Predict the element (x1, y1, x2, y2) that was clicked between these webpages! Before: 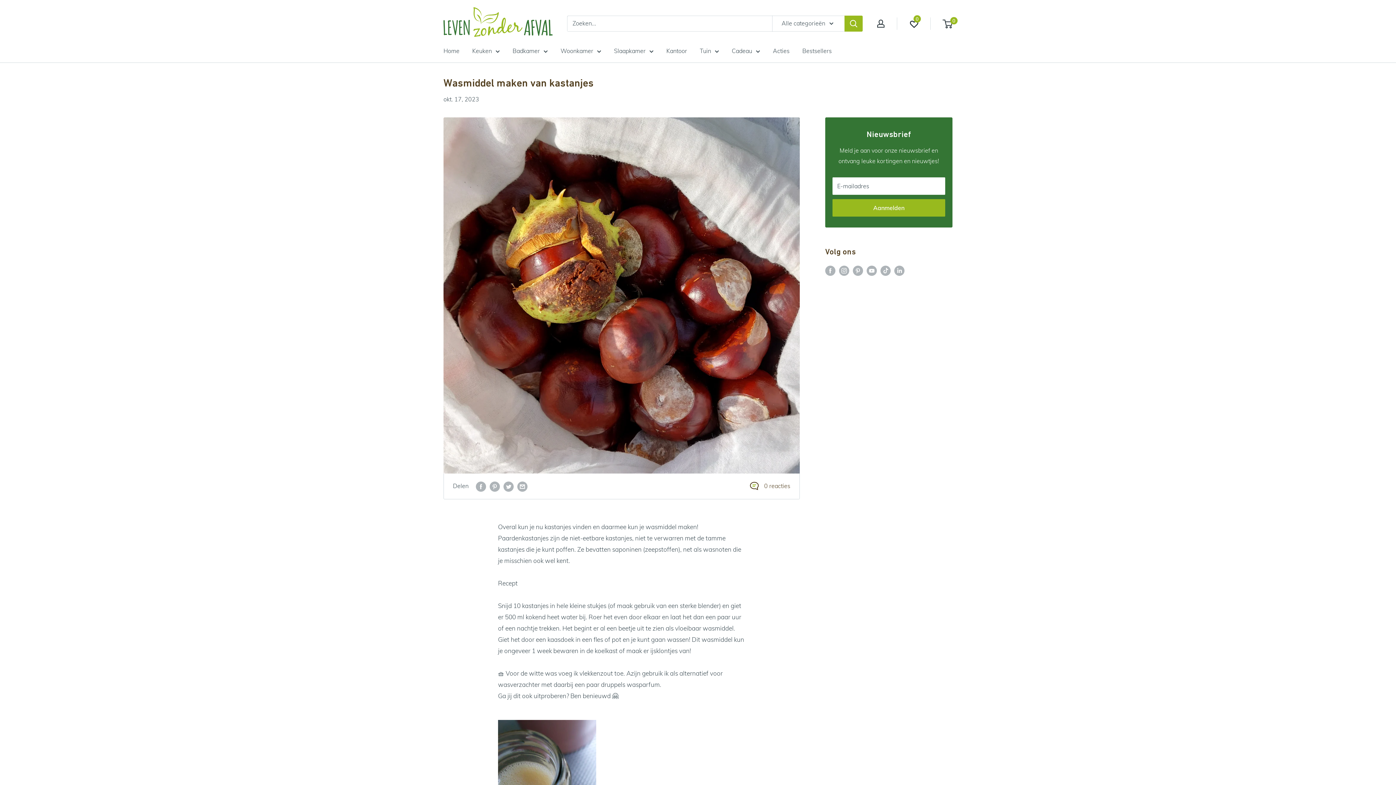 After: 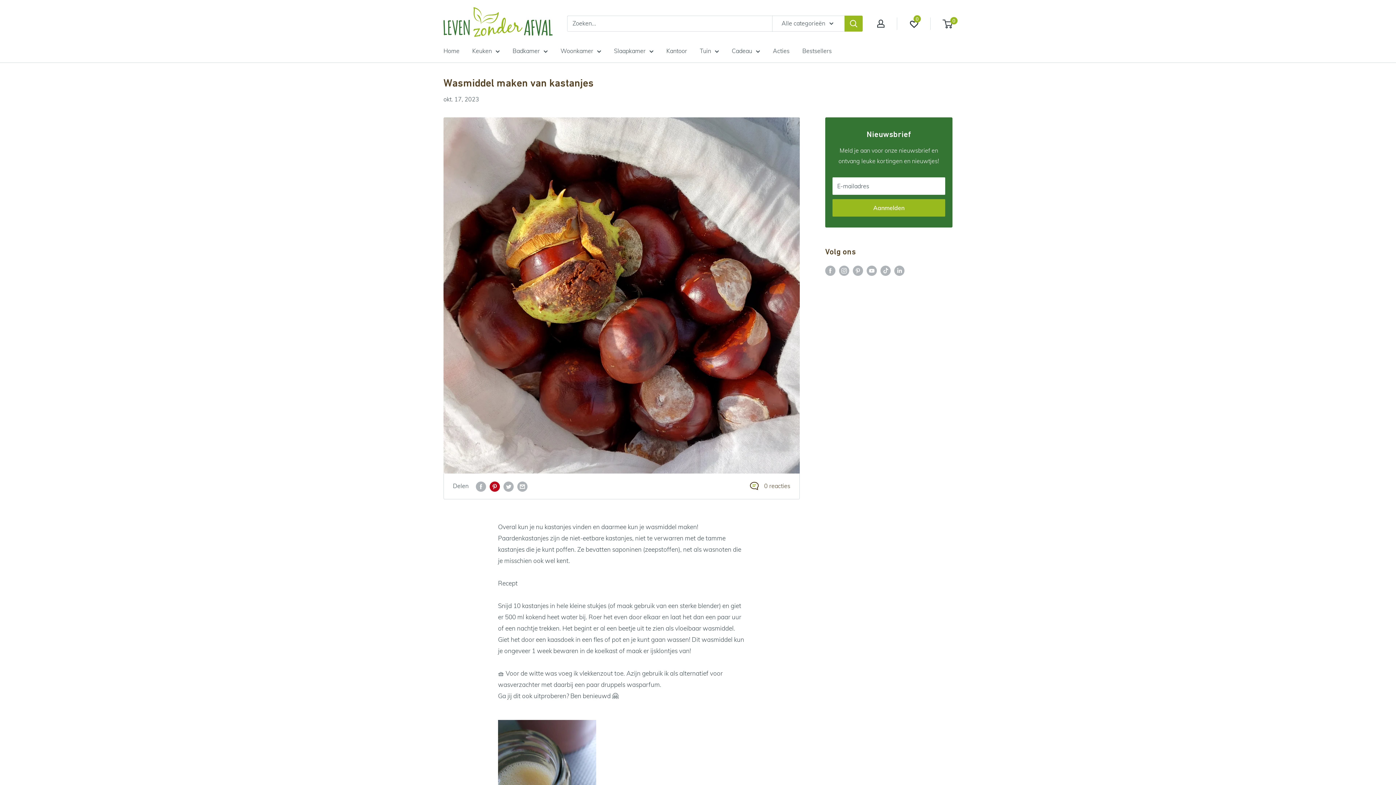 Action: bbox: (489, 481, 500, 491) label: Deel op Pinterest